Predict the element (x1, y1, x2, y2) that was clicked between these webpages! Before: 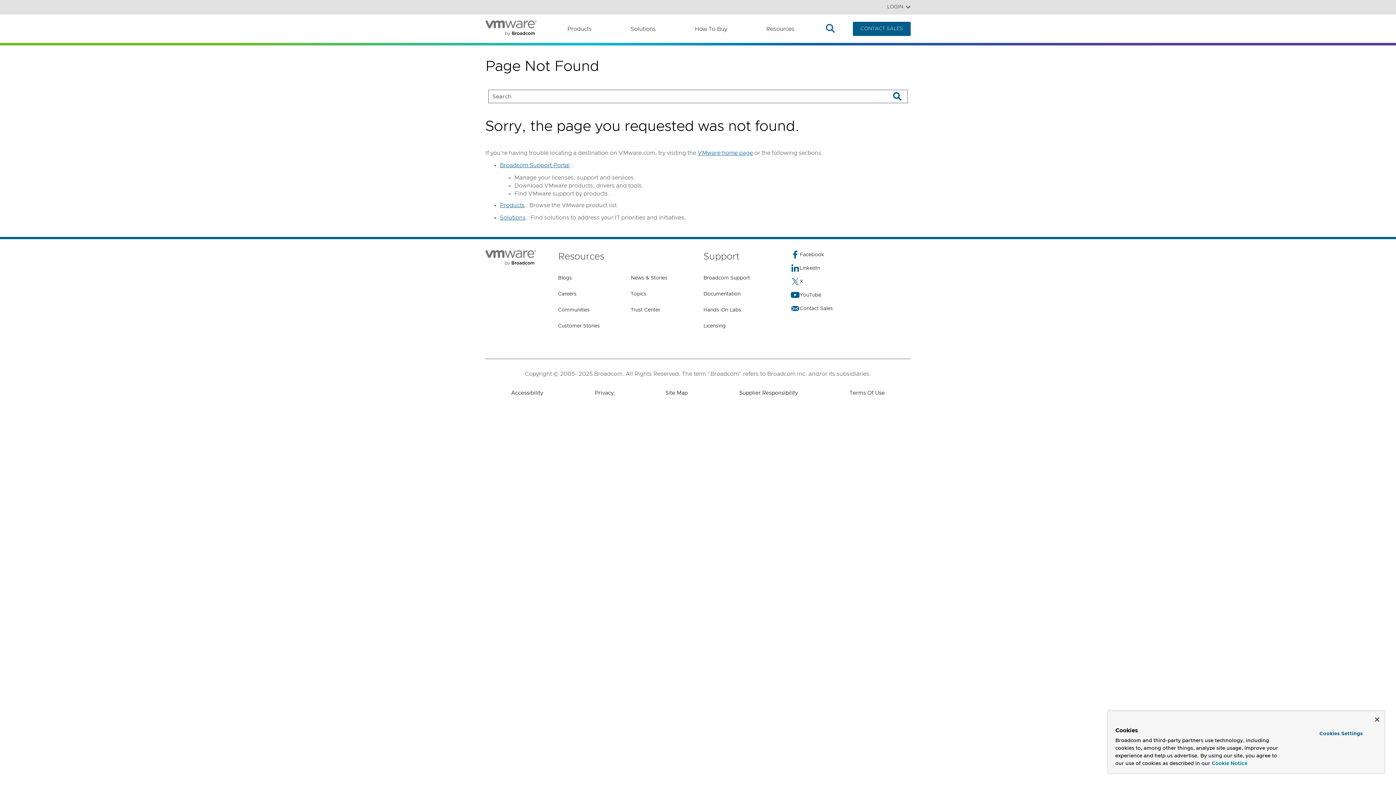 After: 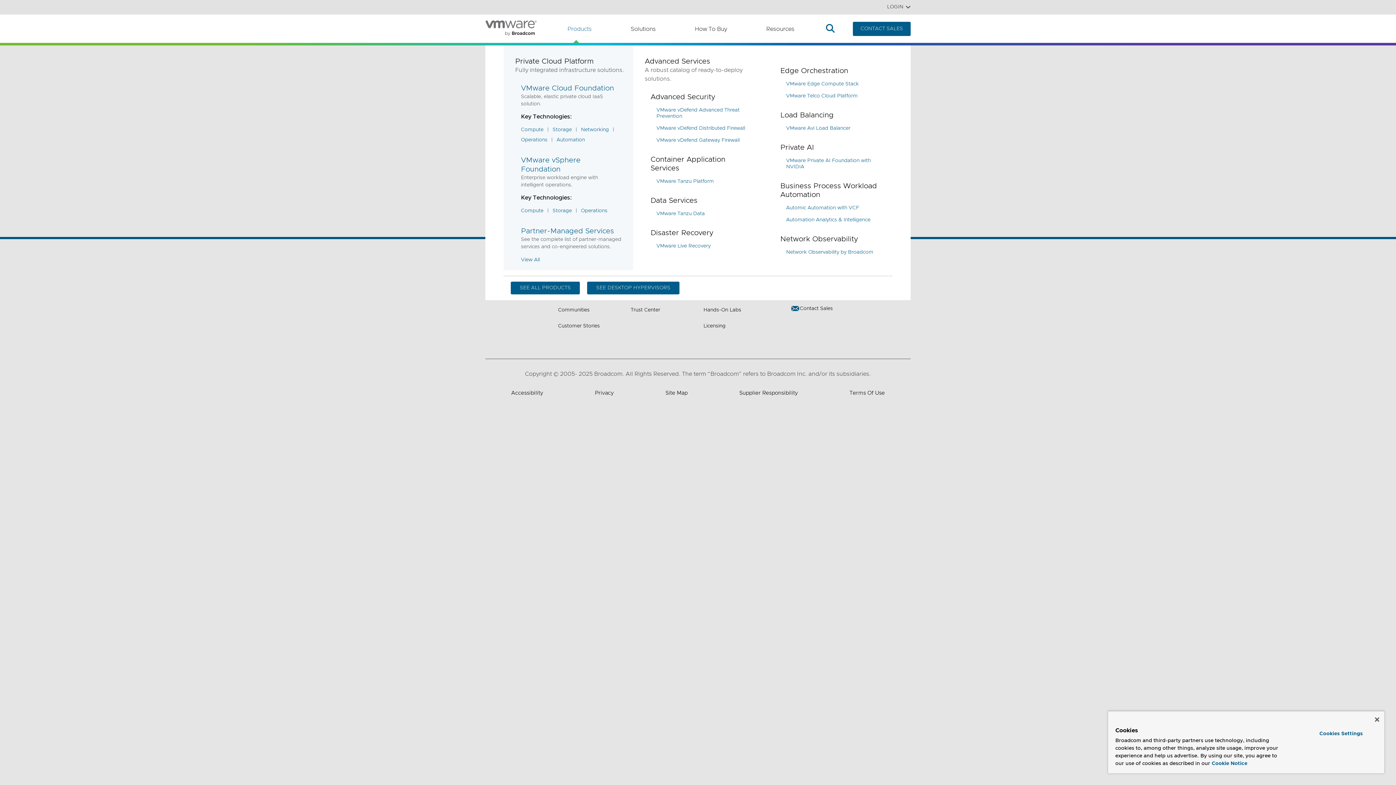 Action: label: Products bbox: (567, 22, 600, 35)